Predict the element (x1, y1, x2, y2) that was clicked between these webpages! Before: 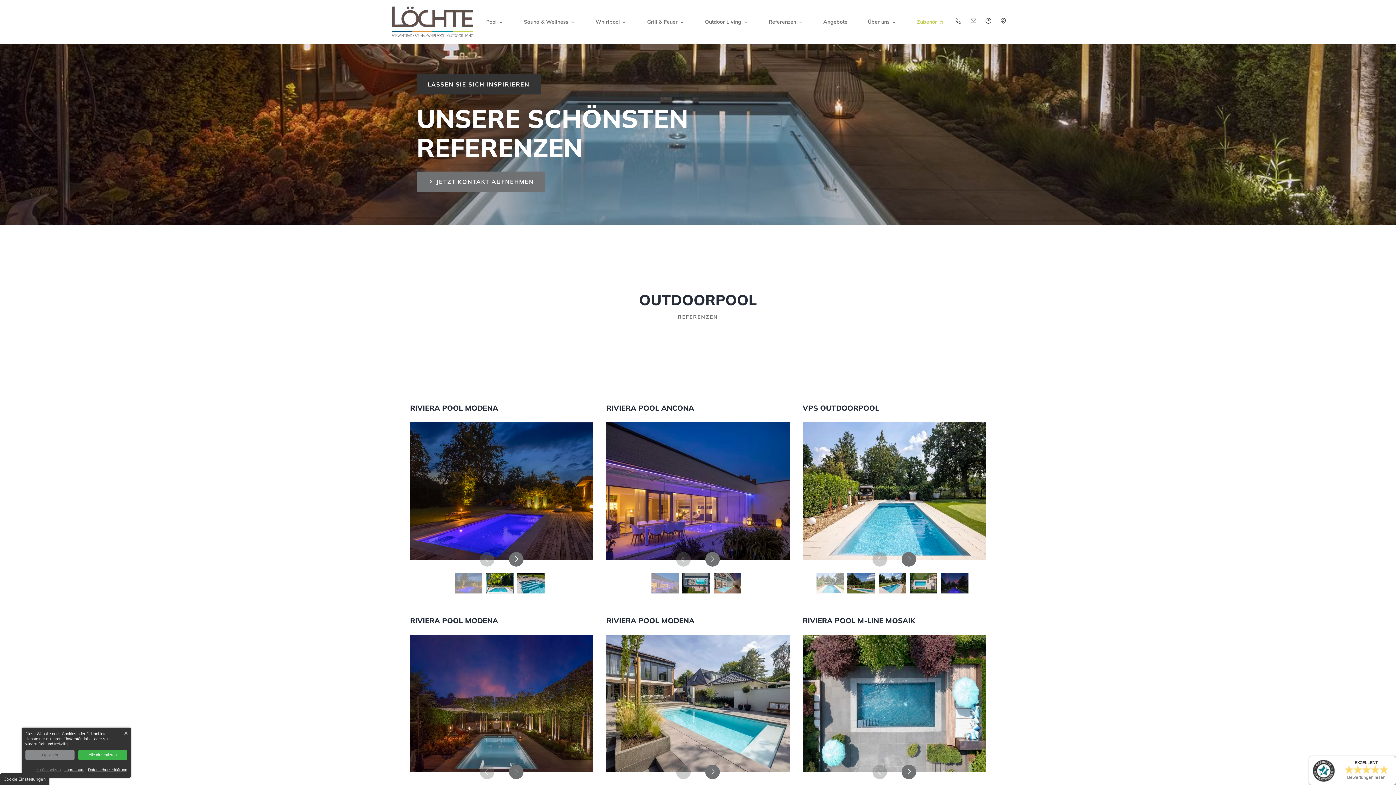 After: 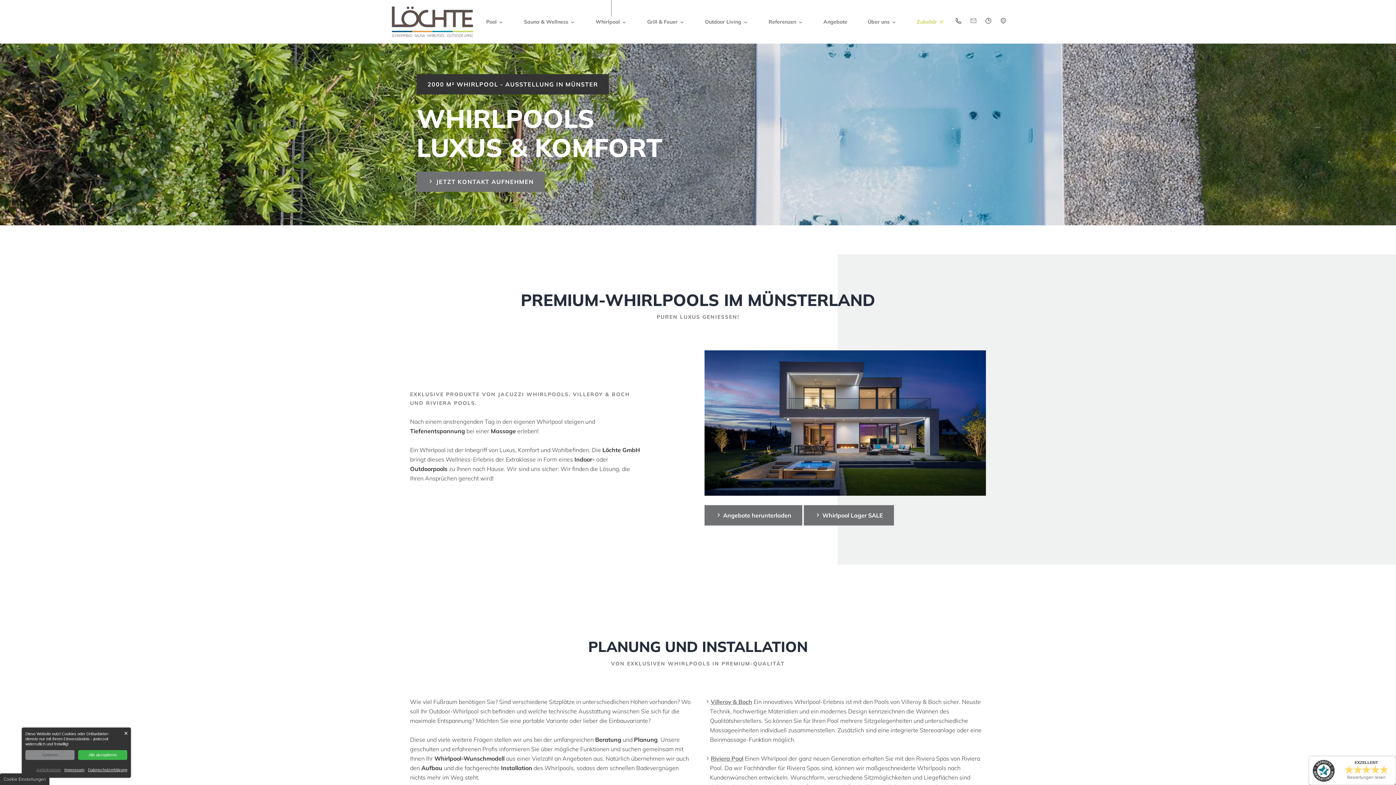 Action: label: Whirlpool bbox: (595, 16, 626, 26)